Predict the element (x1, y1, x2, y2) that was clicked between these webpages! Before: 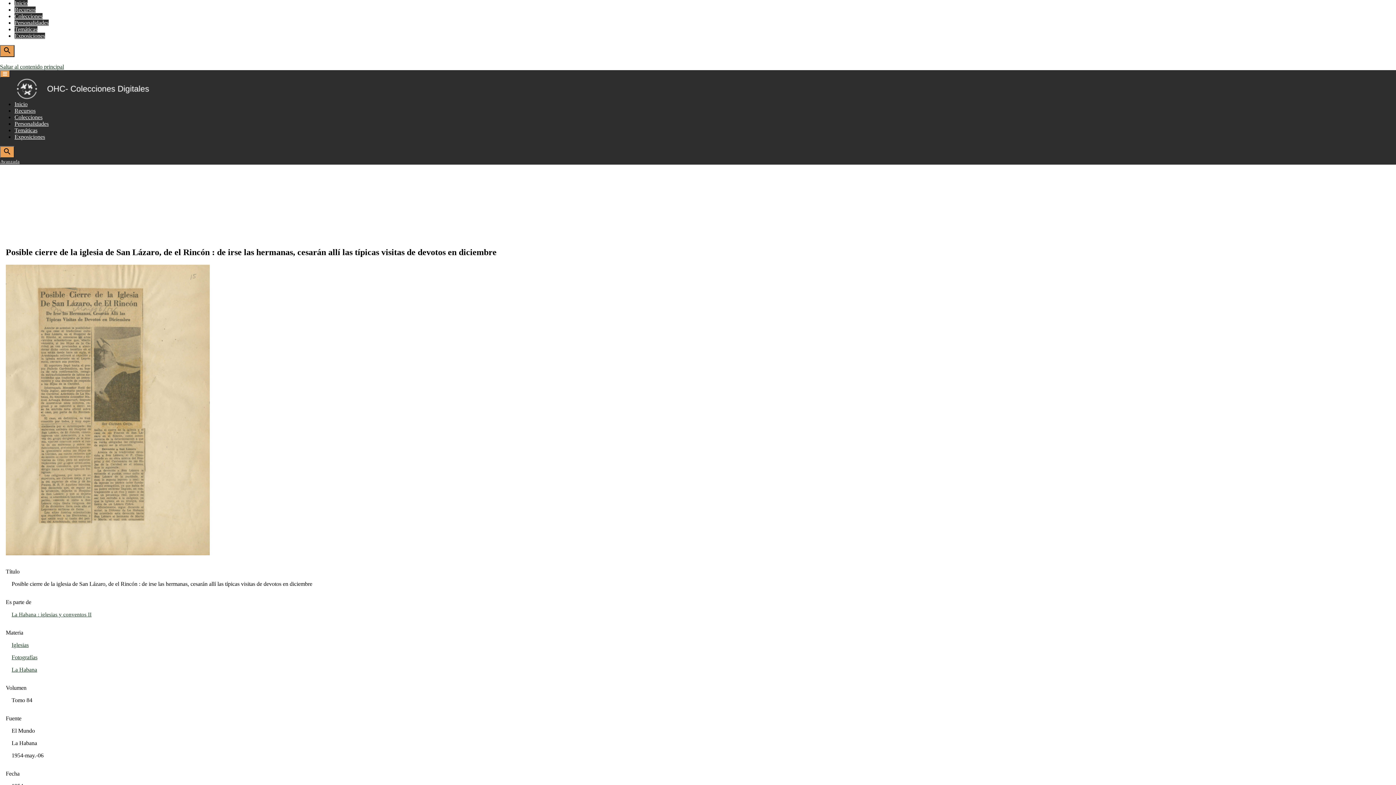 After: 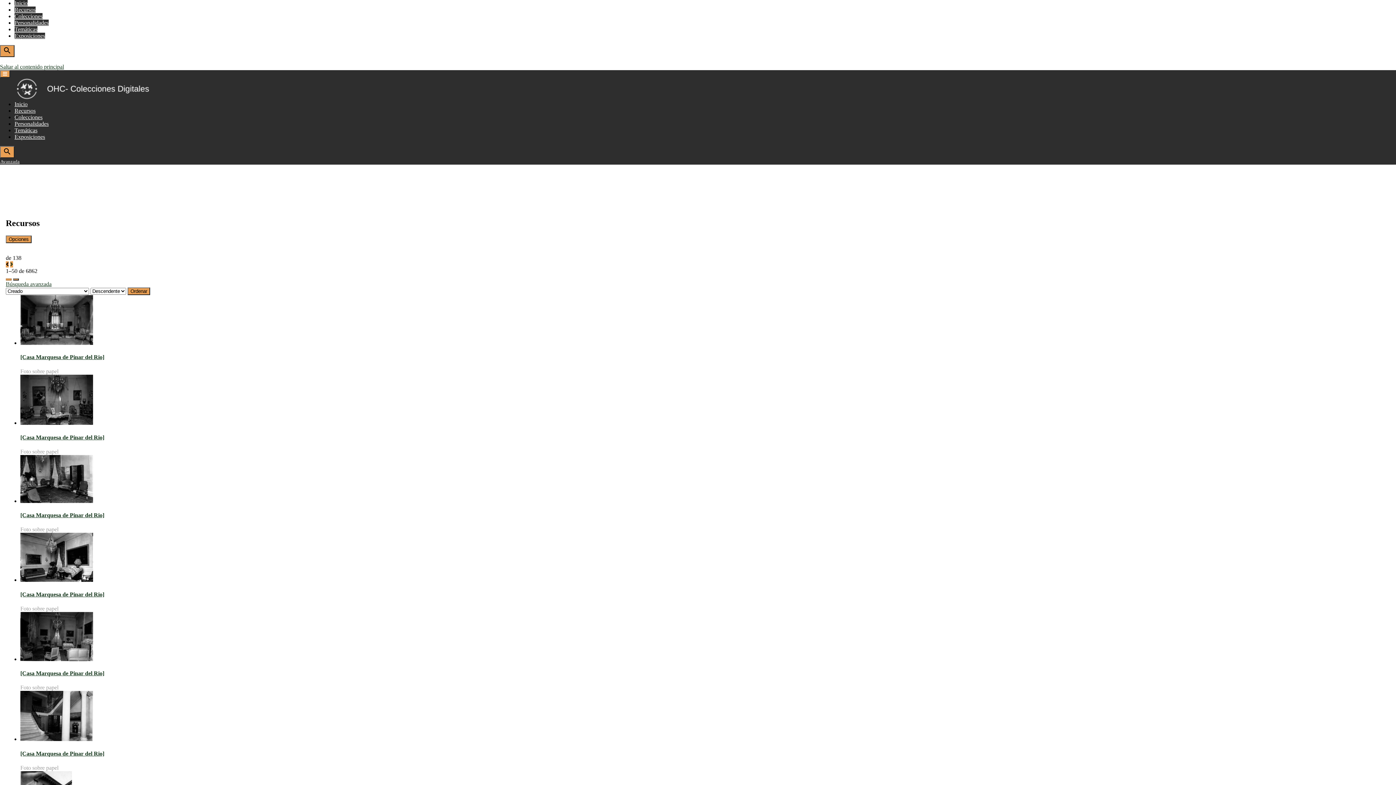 Action: bbox: (11, 666, 37, 673) label: La Habana